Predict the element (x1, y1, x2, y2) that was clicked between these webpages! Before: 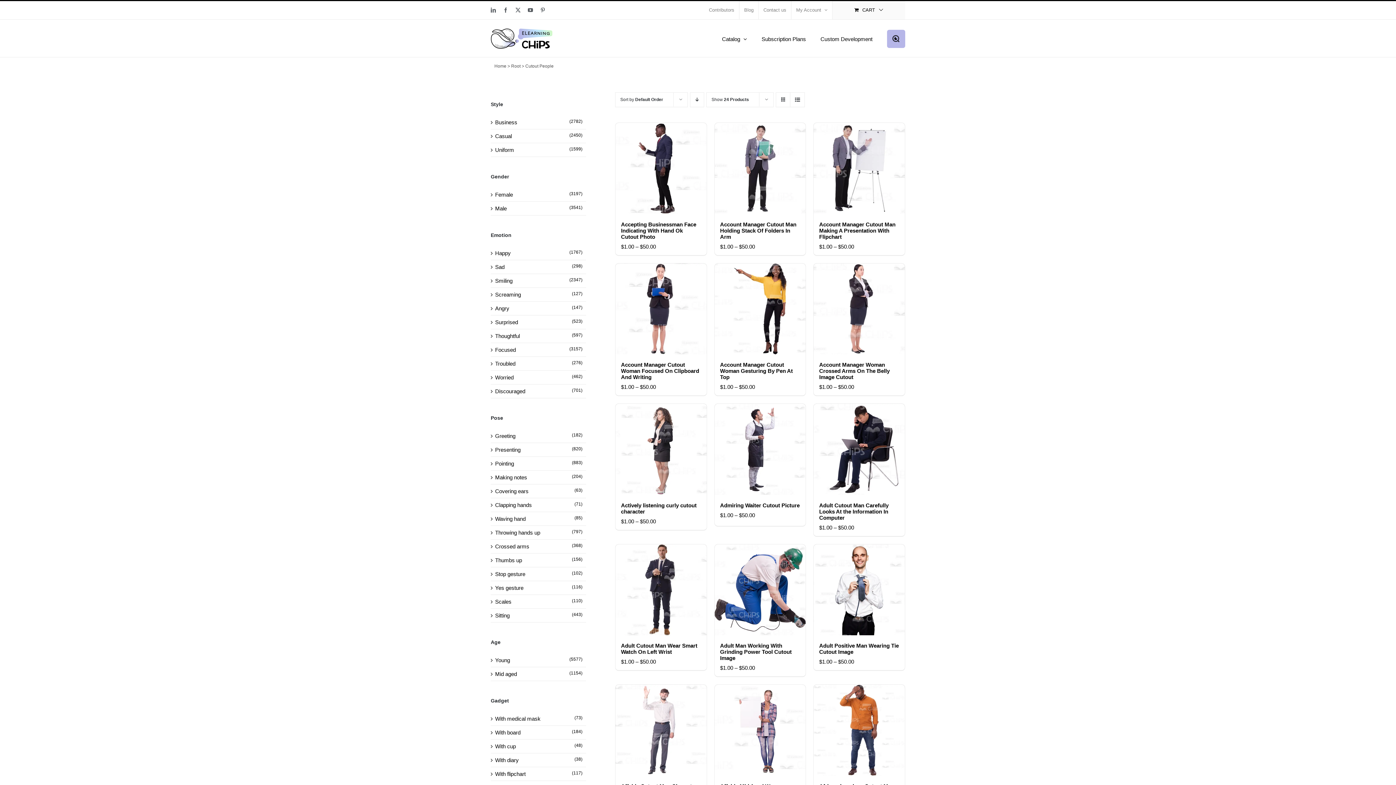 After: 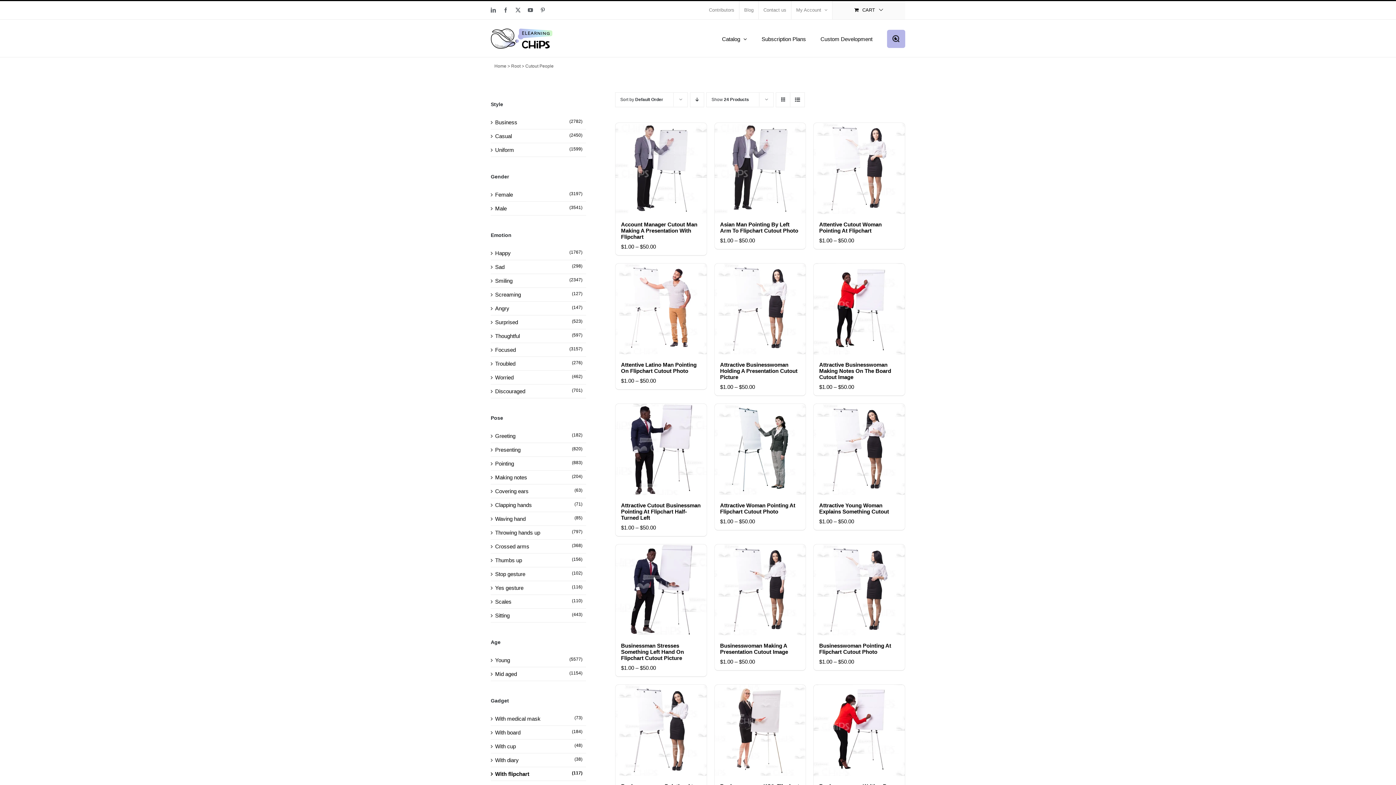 Action: label: With flipchart bbox: (495, 771, 525, 777)